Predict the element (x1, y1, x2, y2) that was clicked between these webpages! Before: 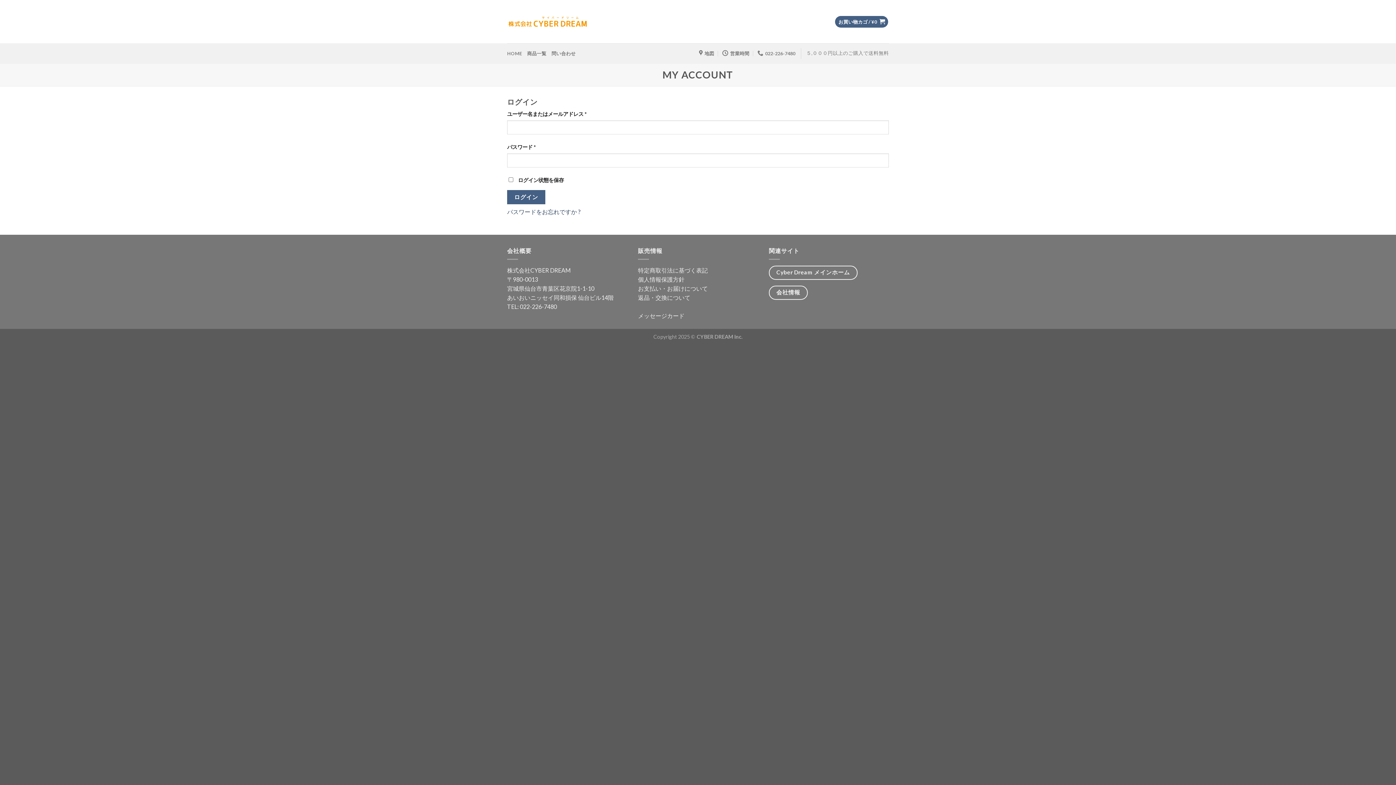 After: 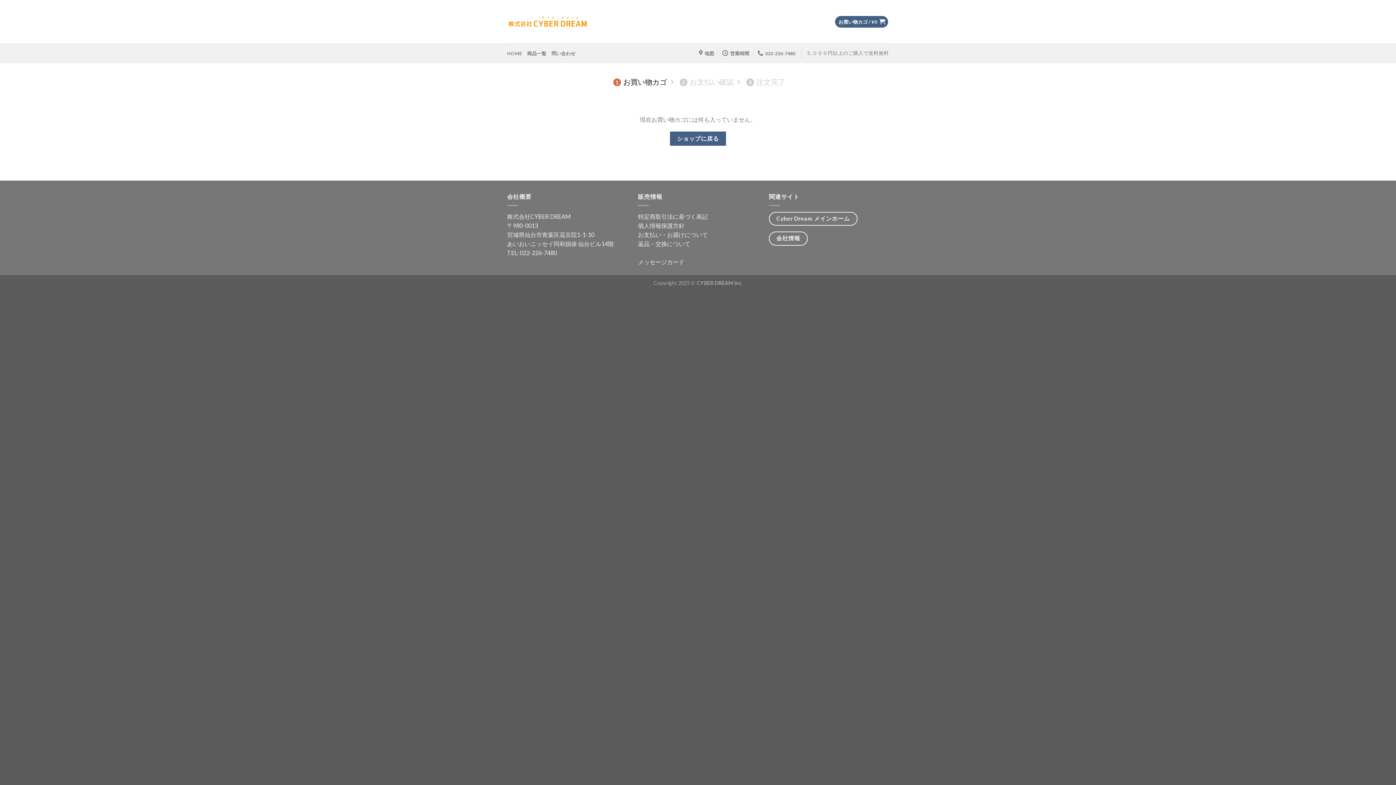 Action: bbox: (835, 15, 888, 27) label: お買い物カゴ / ¥0 